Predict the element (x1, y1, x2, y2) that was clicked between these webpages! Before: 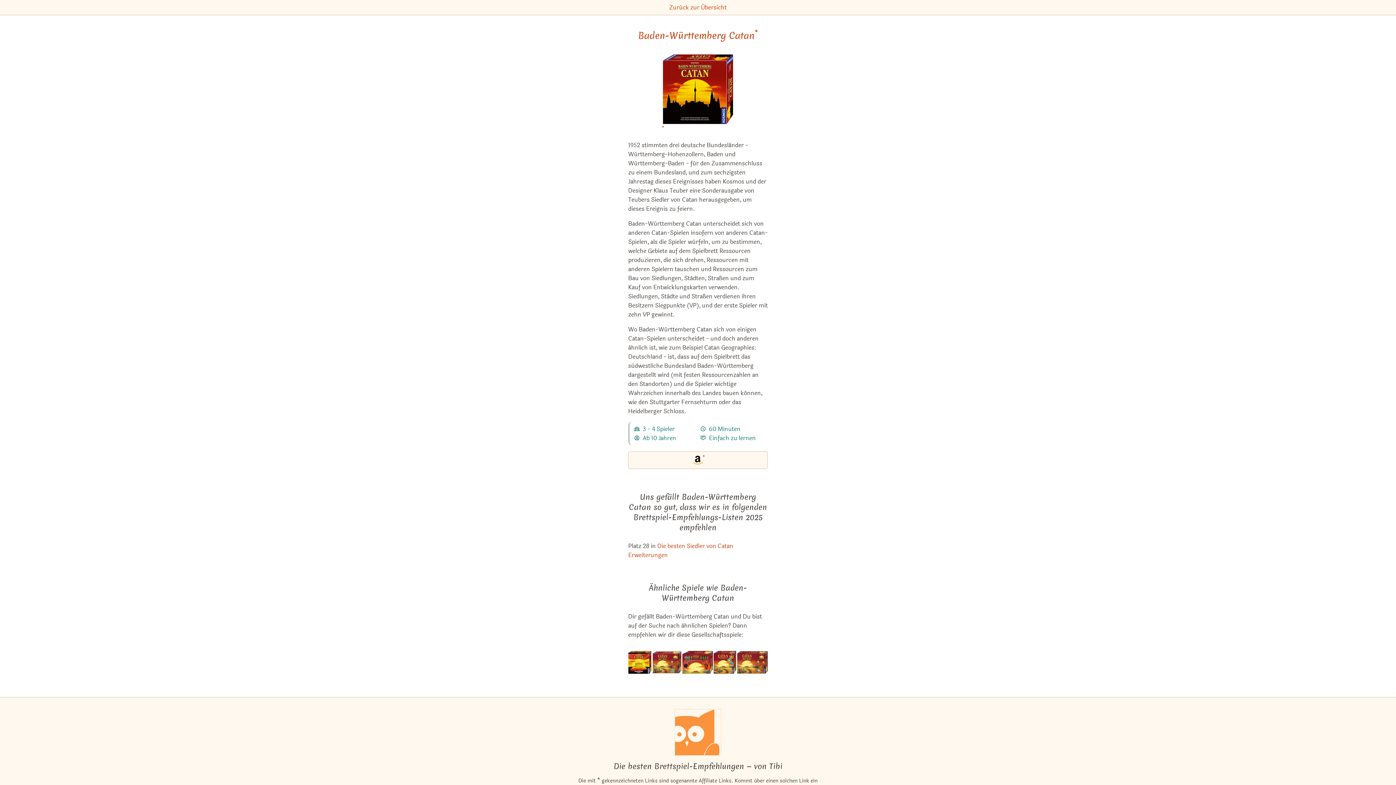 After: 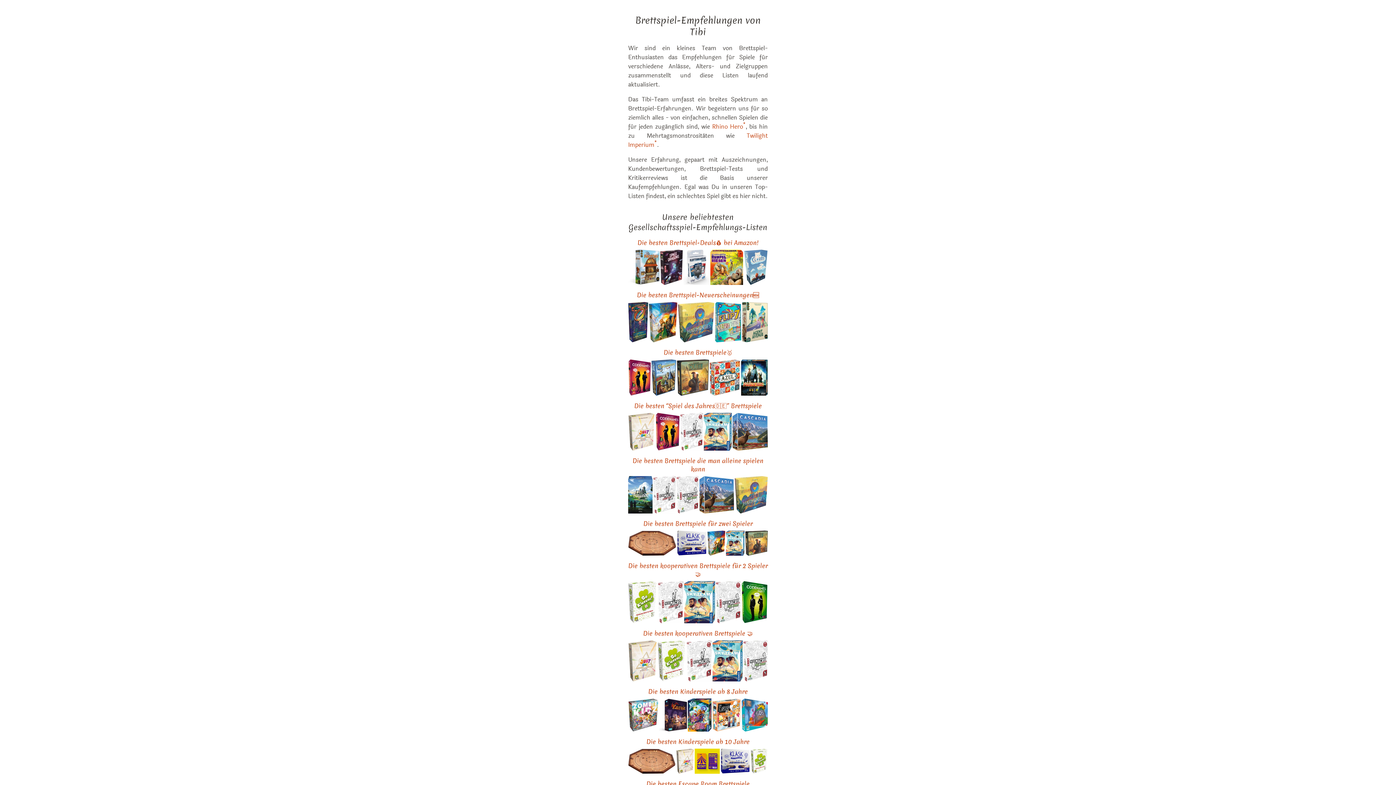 Action: bbox: (674, 709, 721, 755) label: Startseite